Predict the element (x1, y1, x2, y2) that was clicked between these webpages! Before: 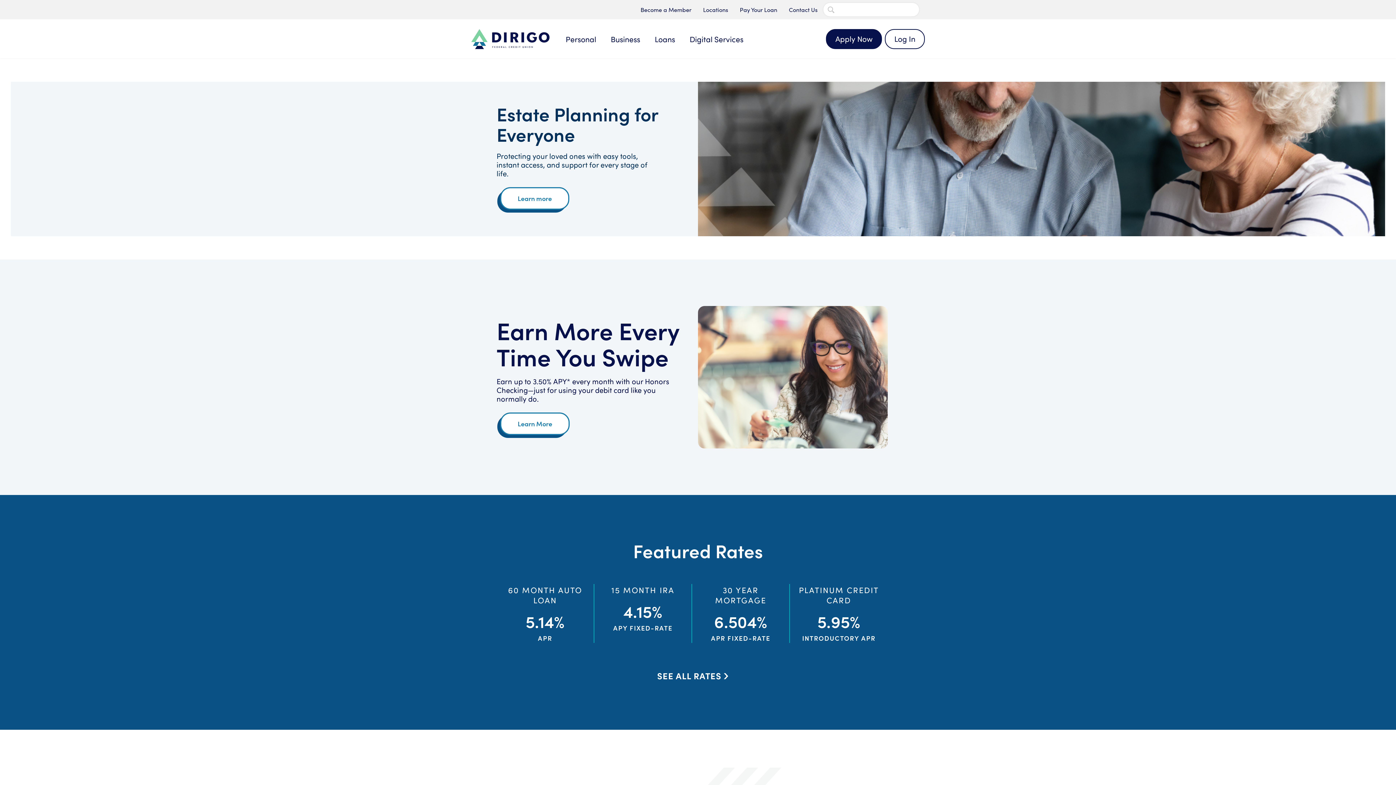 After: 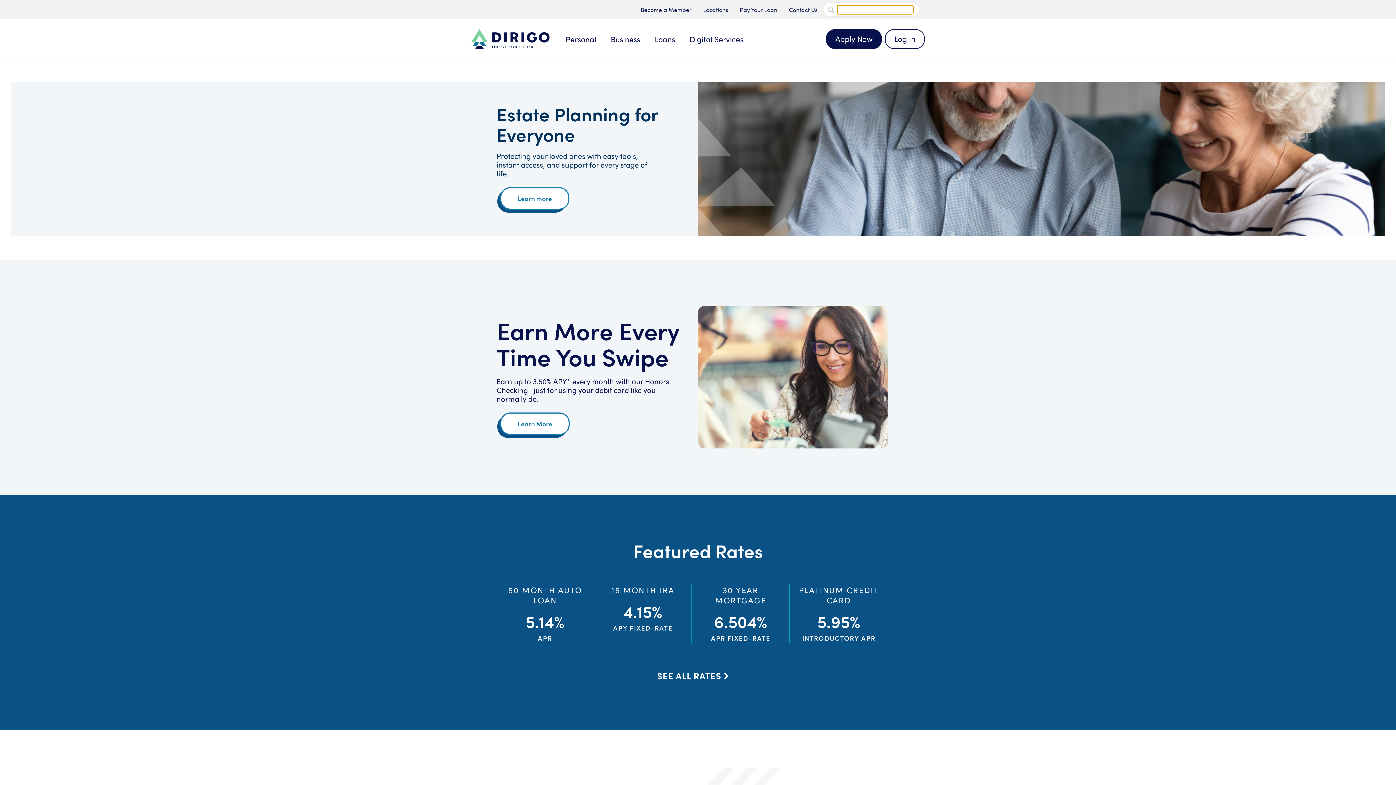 Action: label: Search Submit bbox: (828, 6, 834, 12)